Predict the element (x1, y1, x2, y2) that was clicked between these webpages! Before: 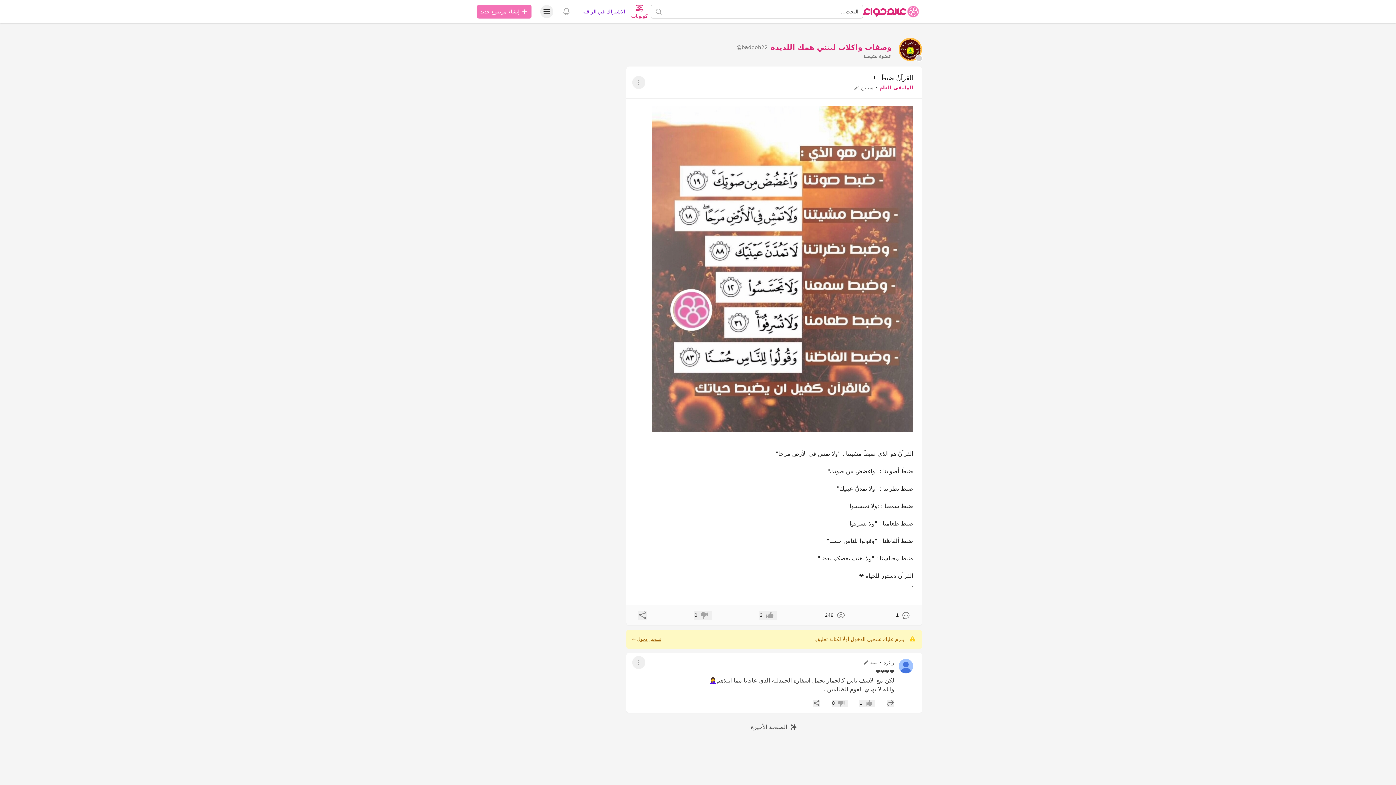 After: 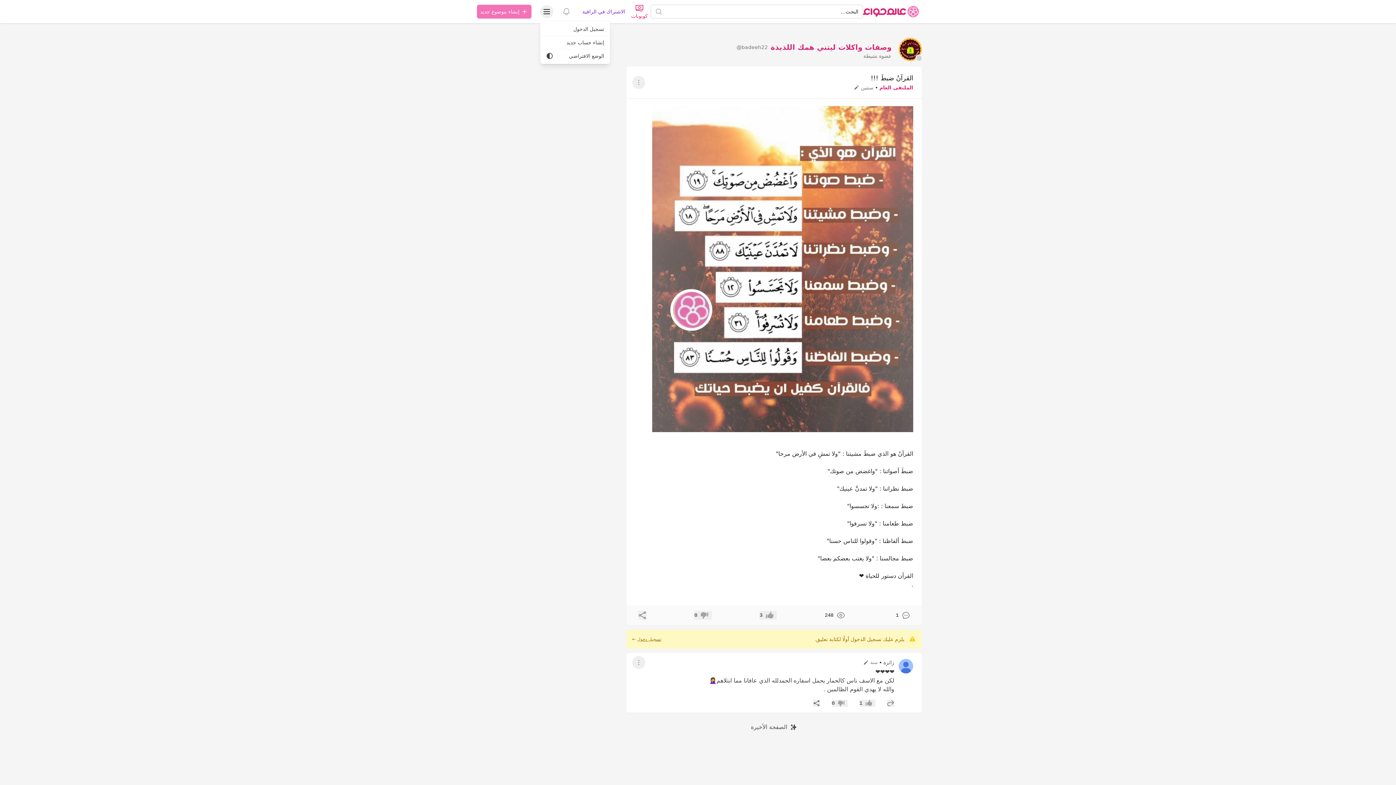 Action: label: عرض قائمة المستخدم bbox: (540, 5, 553, 18)